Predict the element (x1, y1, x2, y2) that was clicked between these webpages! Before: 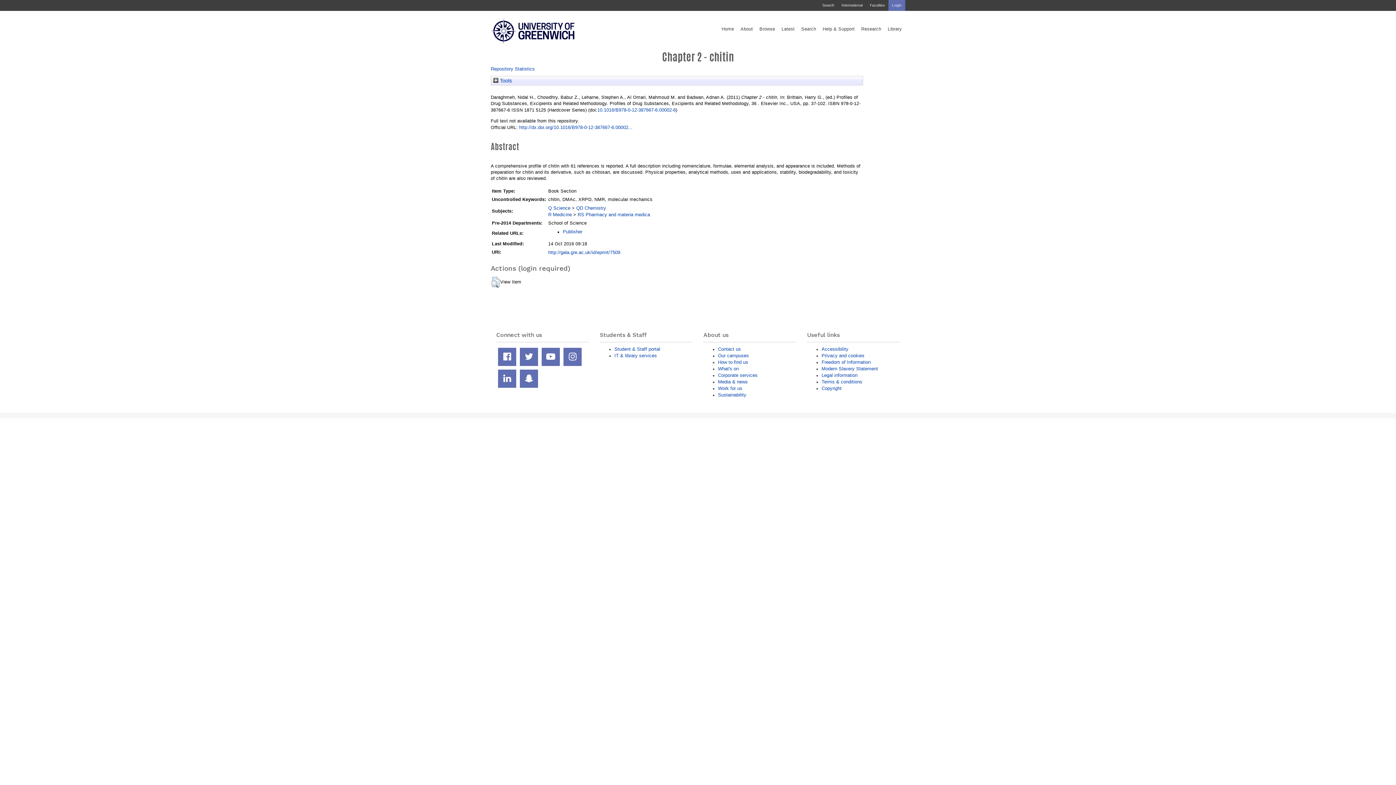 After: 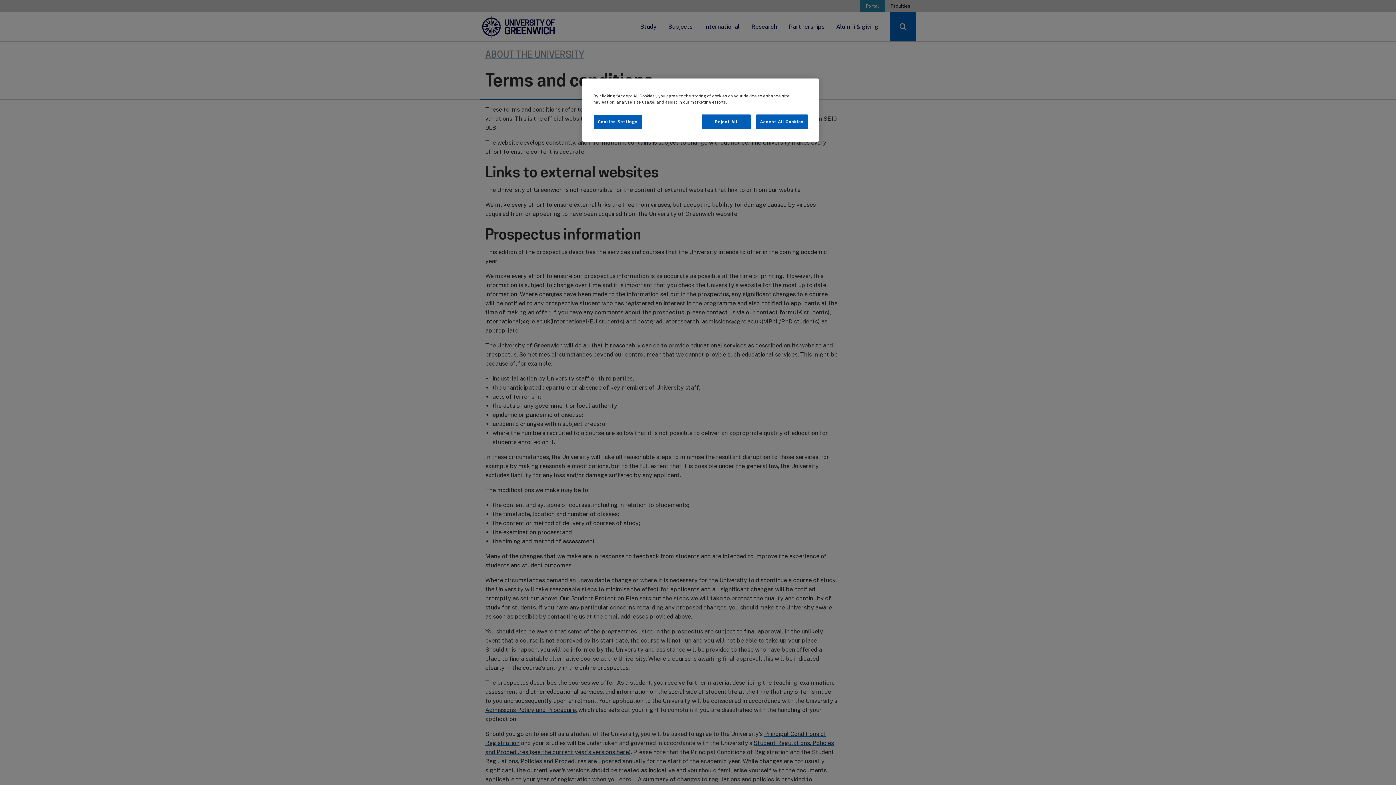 Action: bbox: (821, 379, 862, 384) label: Terms & conditions